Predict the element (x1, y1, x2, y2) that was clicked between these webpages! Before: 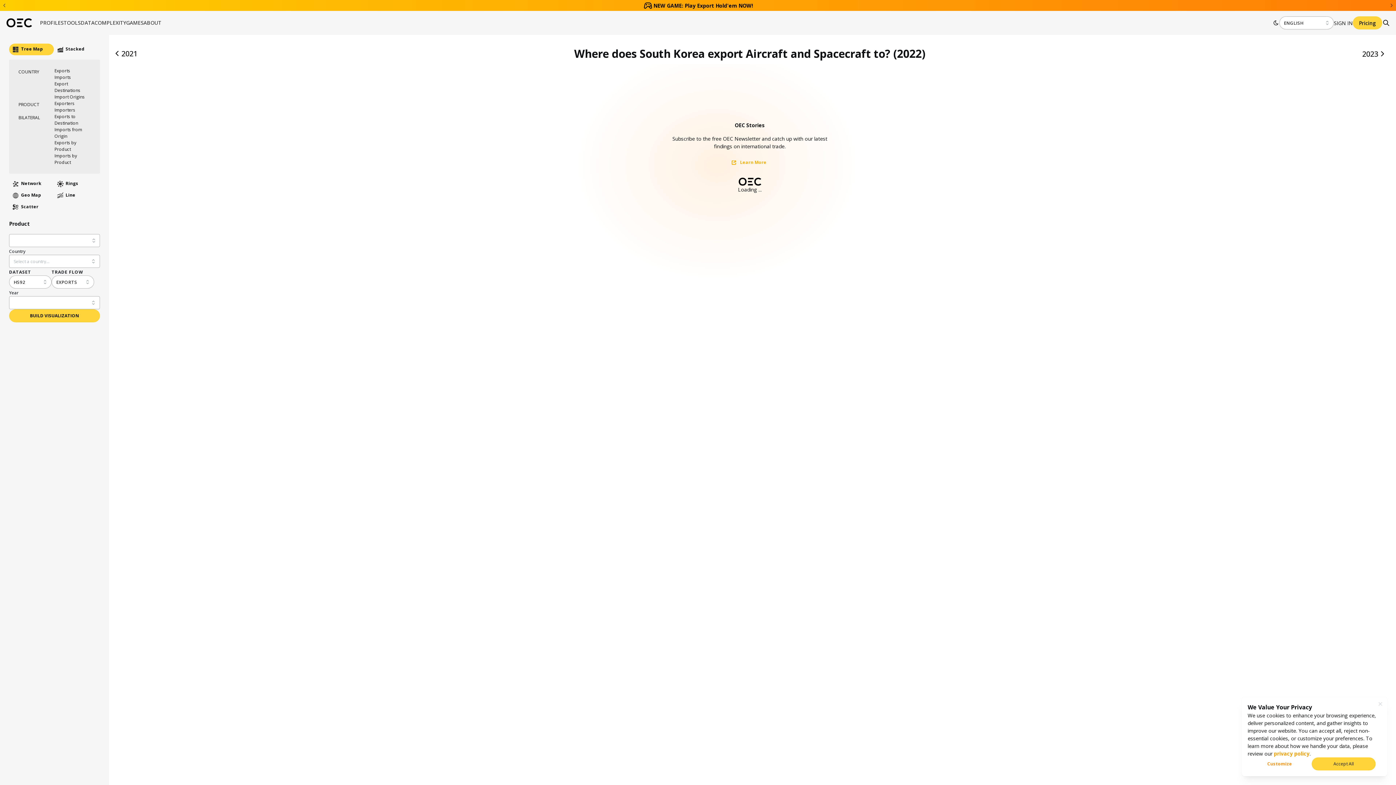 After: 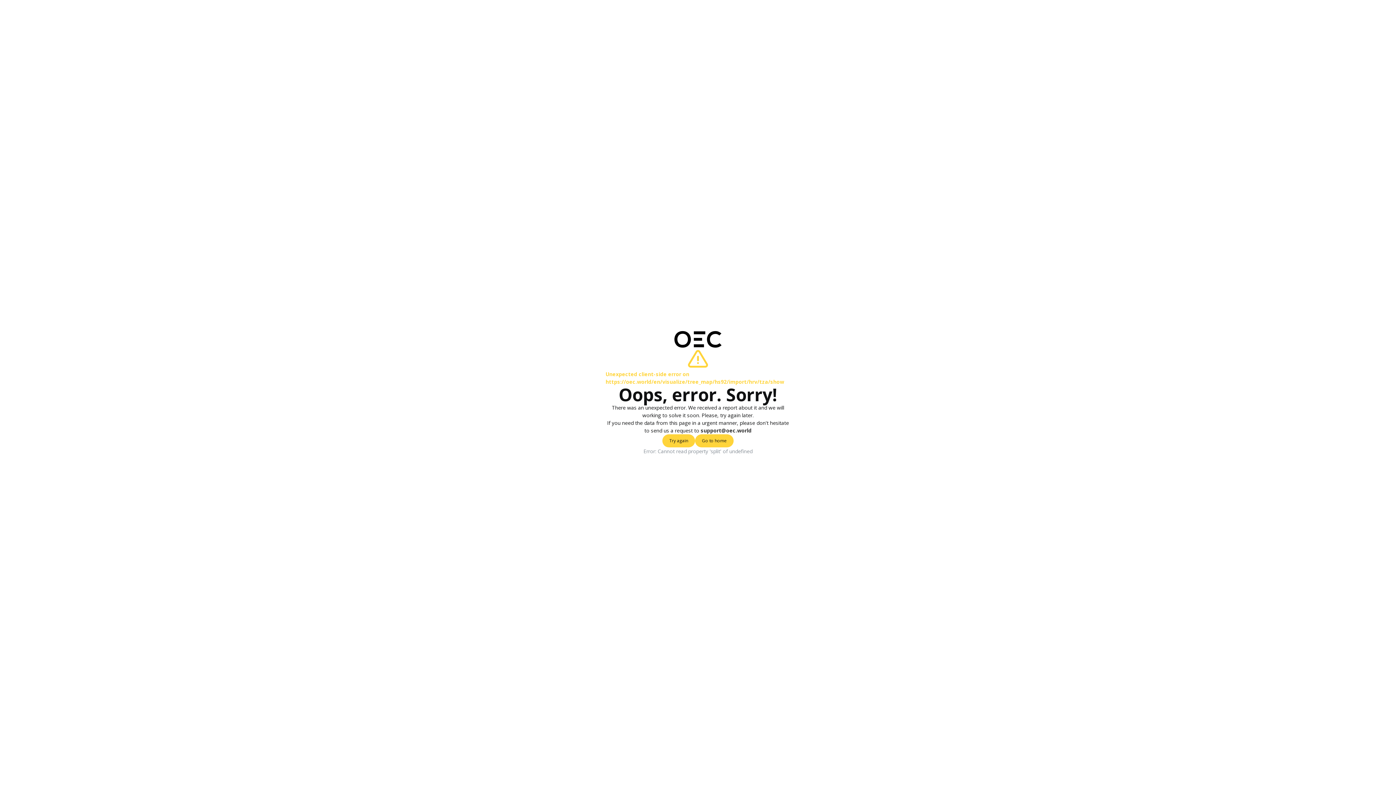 Action: bbox: (54, 126, 90, 139) label: Imports from Origin